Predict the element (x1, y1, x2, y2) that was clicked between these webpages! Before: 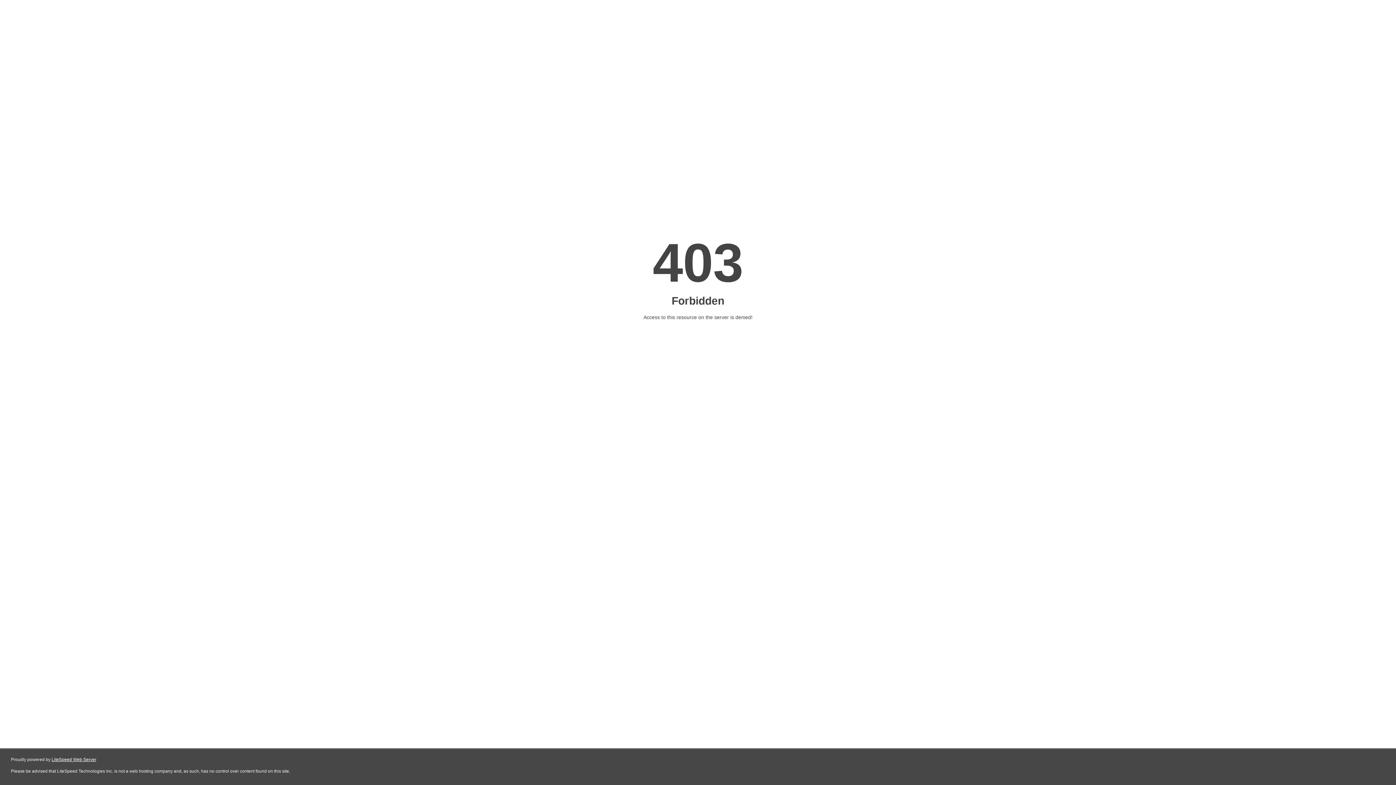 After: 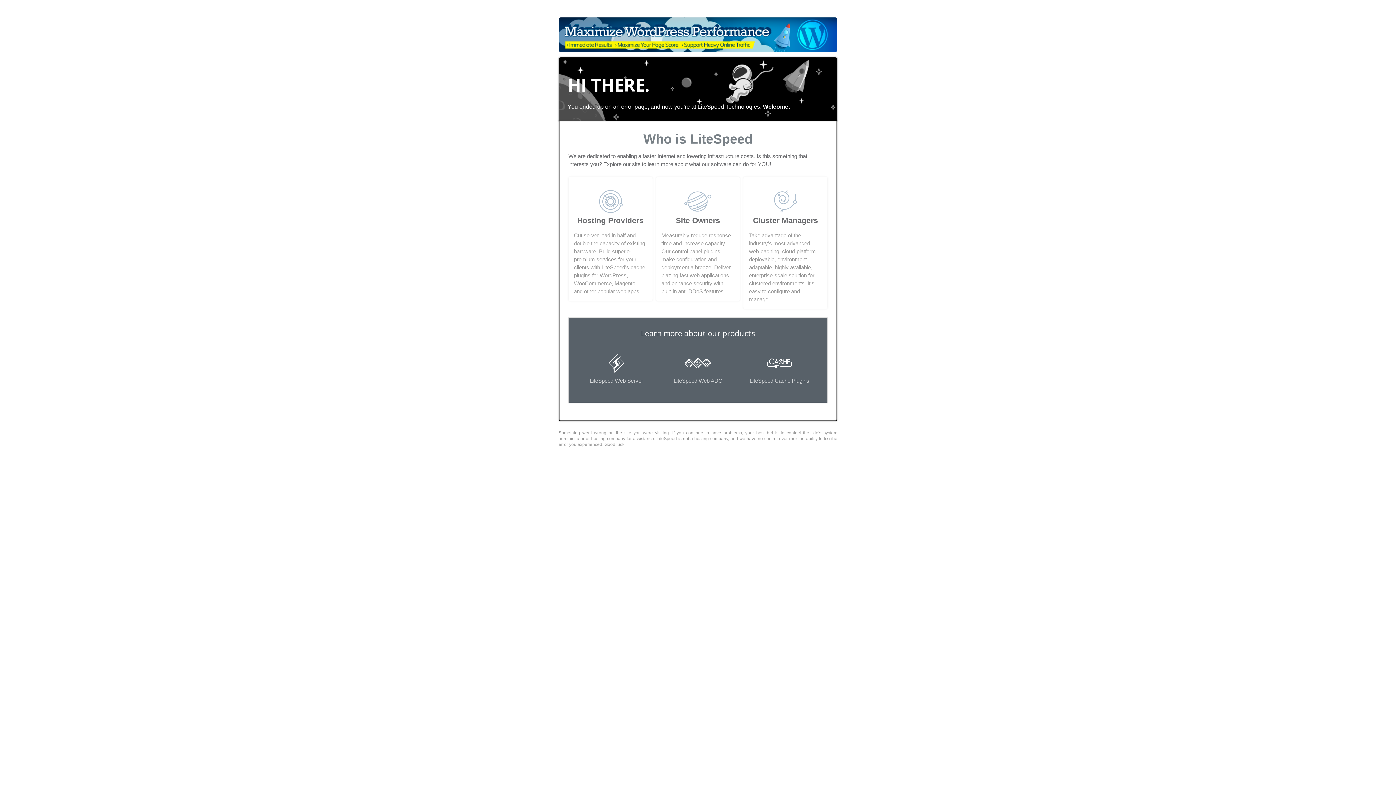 Action: bbox: (51, 757, 96, 762) label: LiteSpeed Web Server